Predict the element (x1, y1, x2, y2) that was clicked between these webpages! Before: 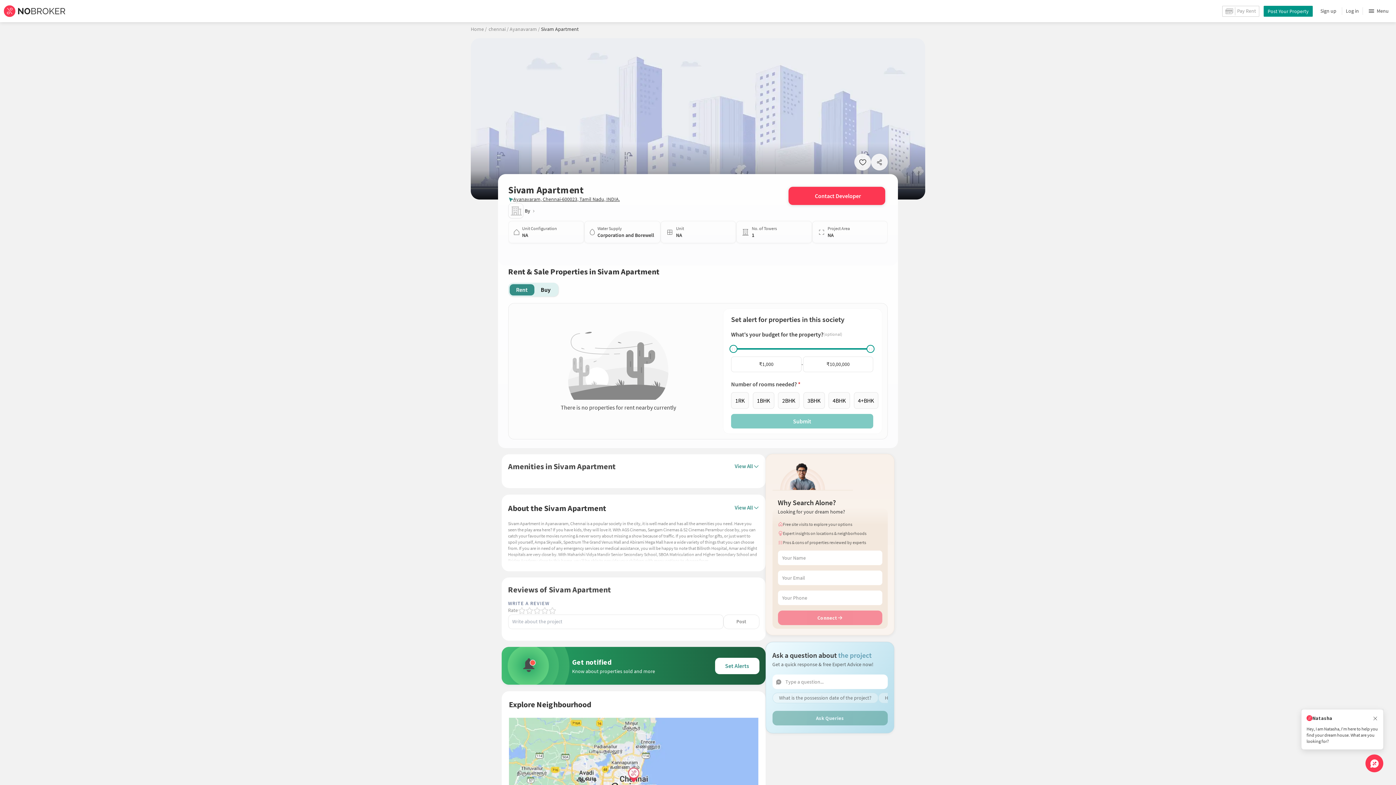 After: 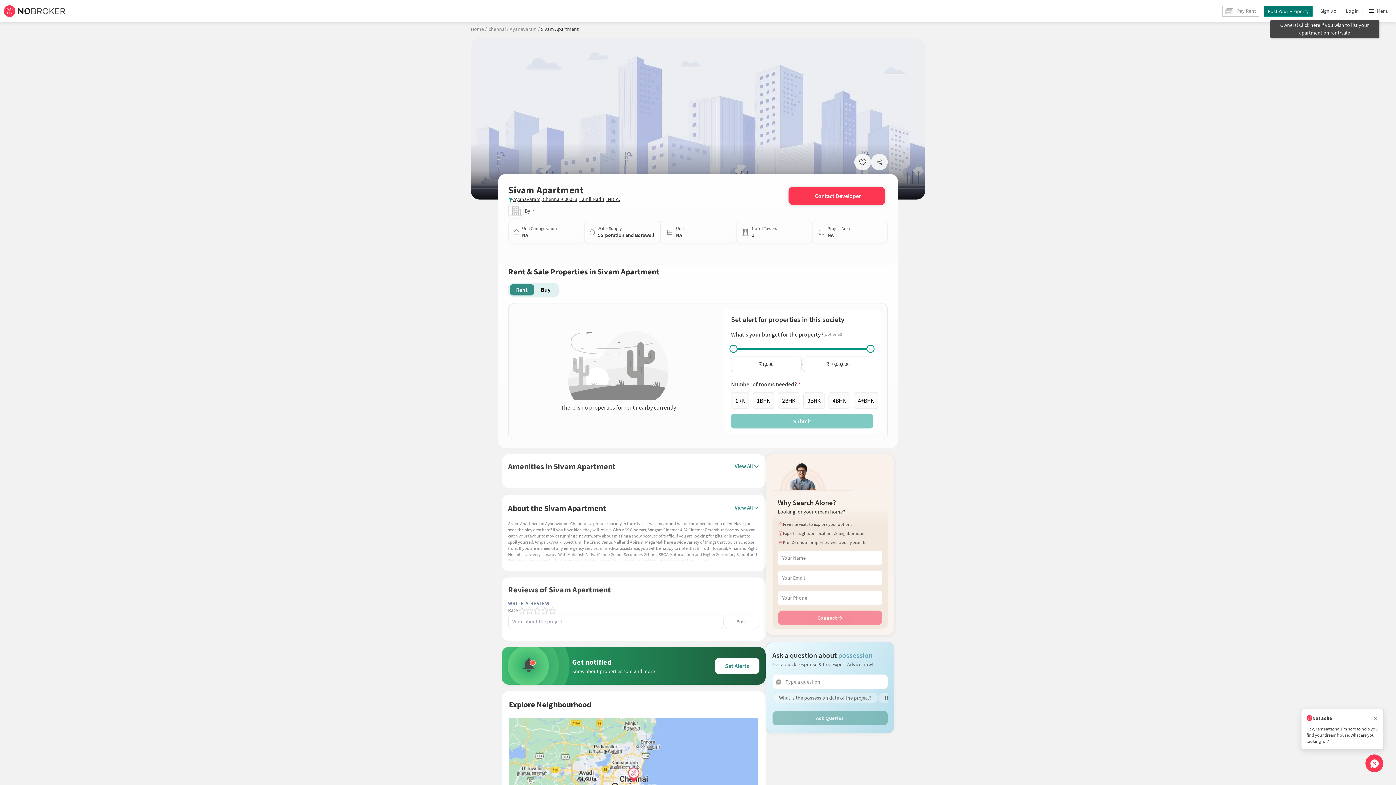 Action: label: Post Your Property bbox: (1264, 5, 1313, 16)